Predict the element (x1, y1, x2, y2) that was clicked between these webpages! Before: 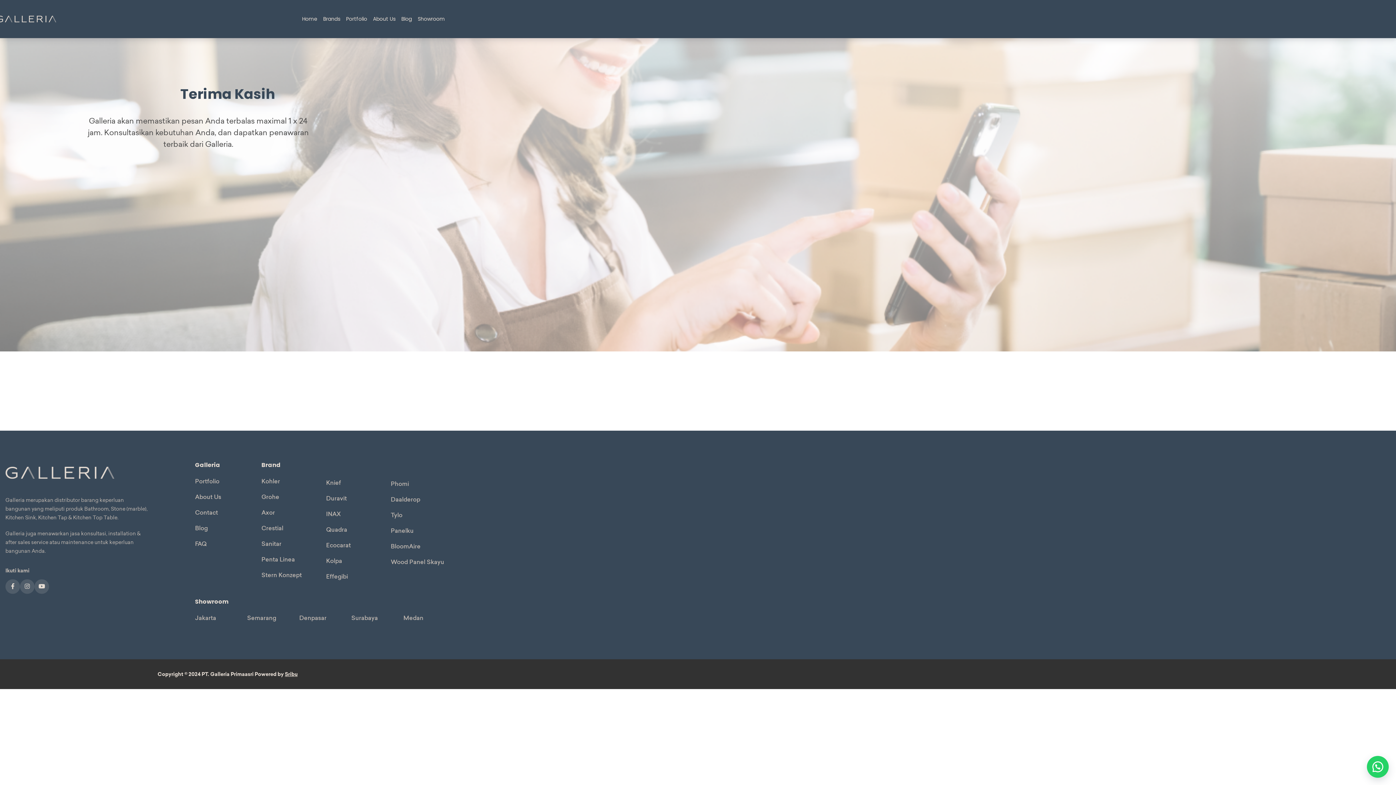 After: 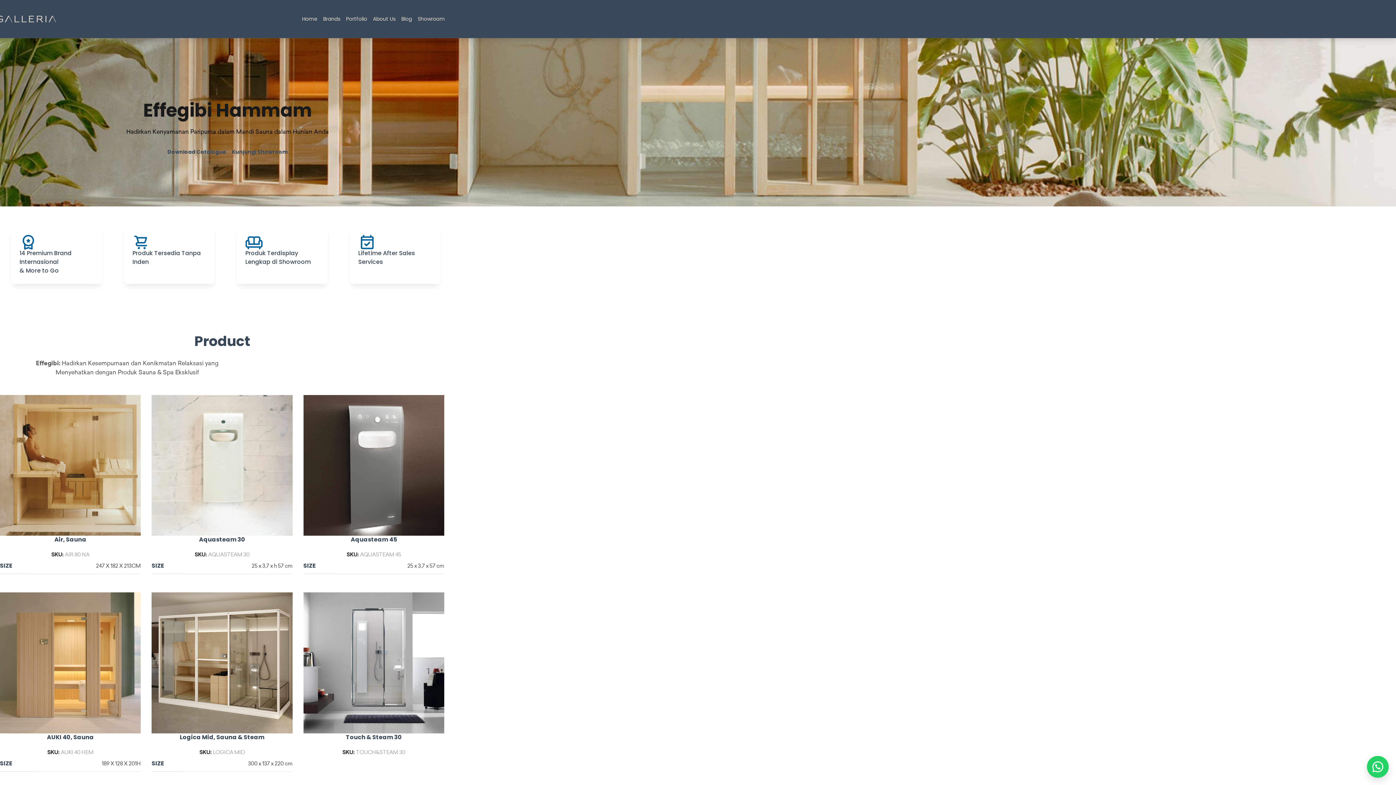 Action: label: Effegibi bbox: (326, 572, 348, 580)